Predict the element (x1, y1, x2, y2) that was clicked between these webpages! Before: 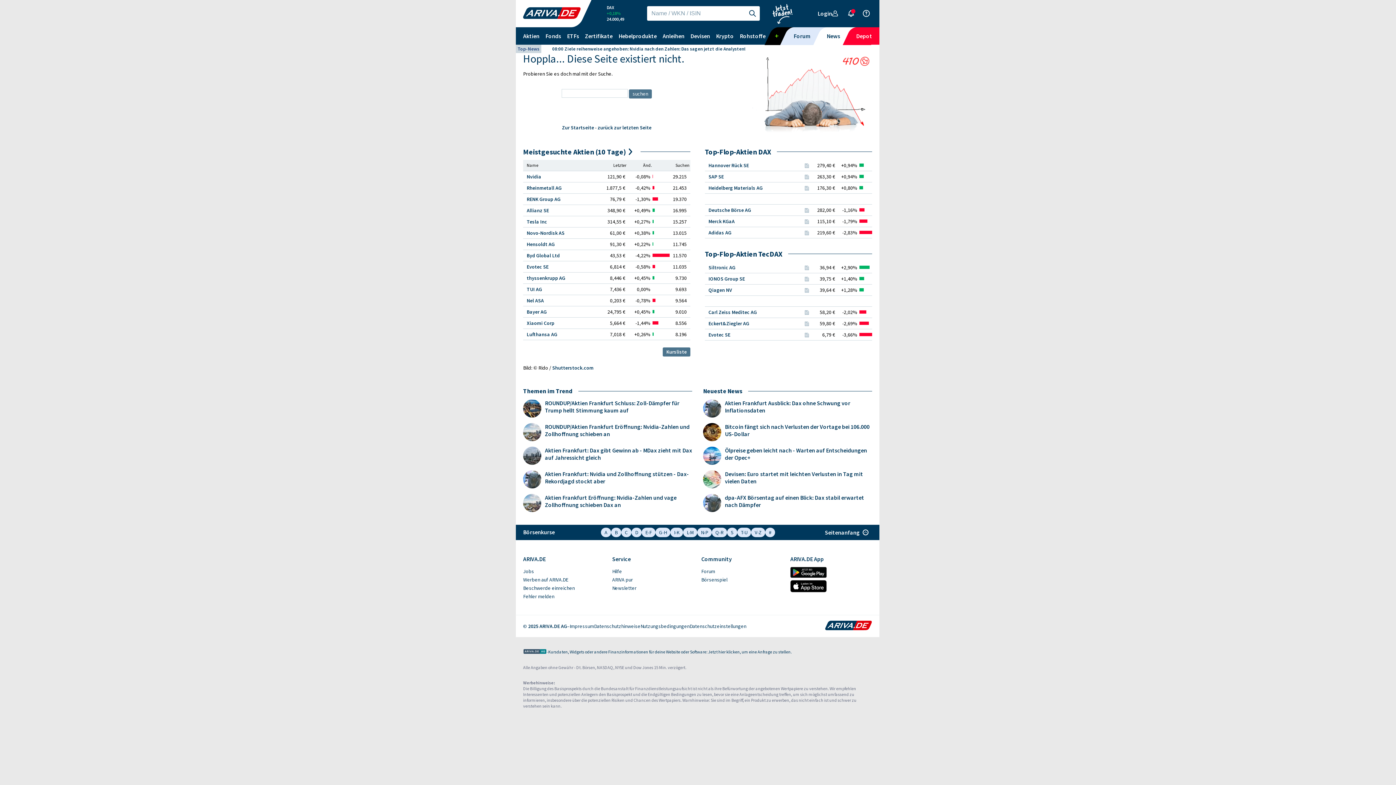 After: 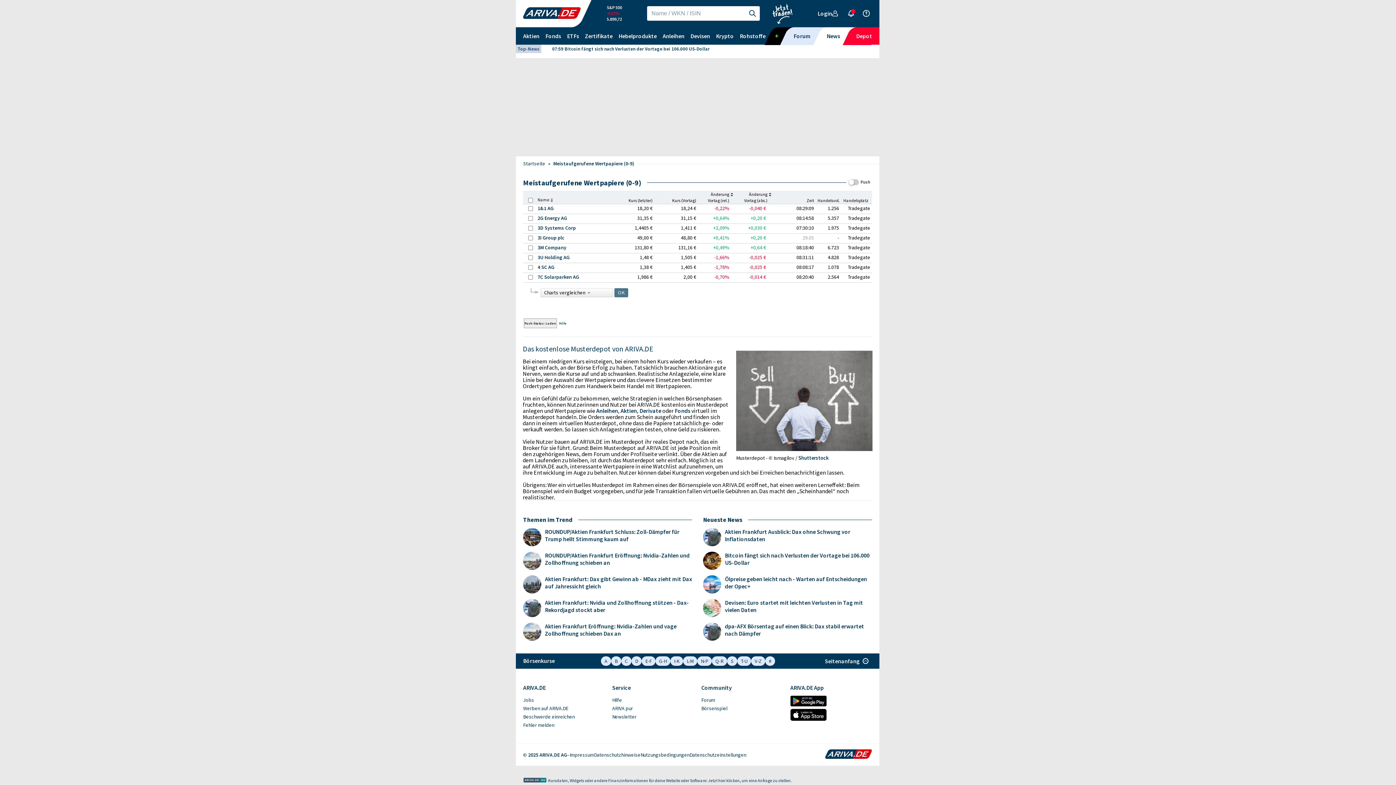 Action: bbox: (765, 527, 775, 537) label: #